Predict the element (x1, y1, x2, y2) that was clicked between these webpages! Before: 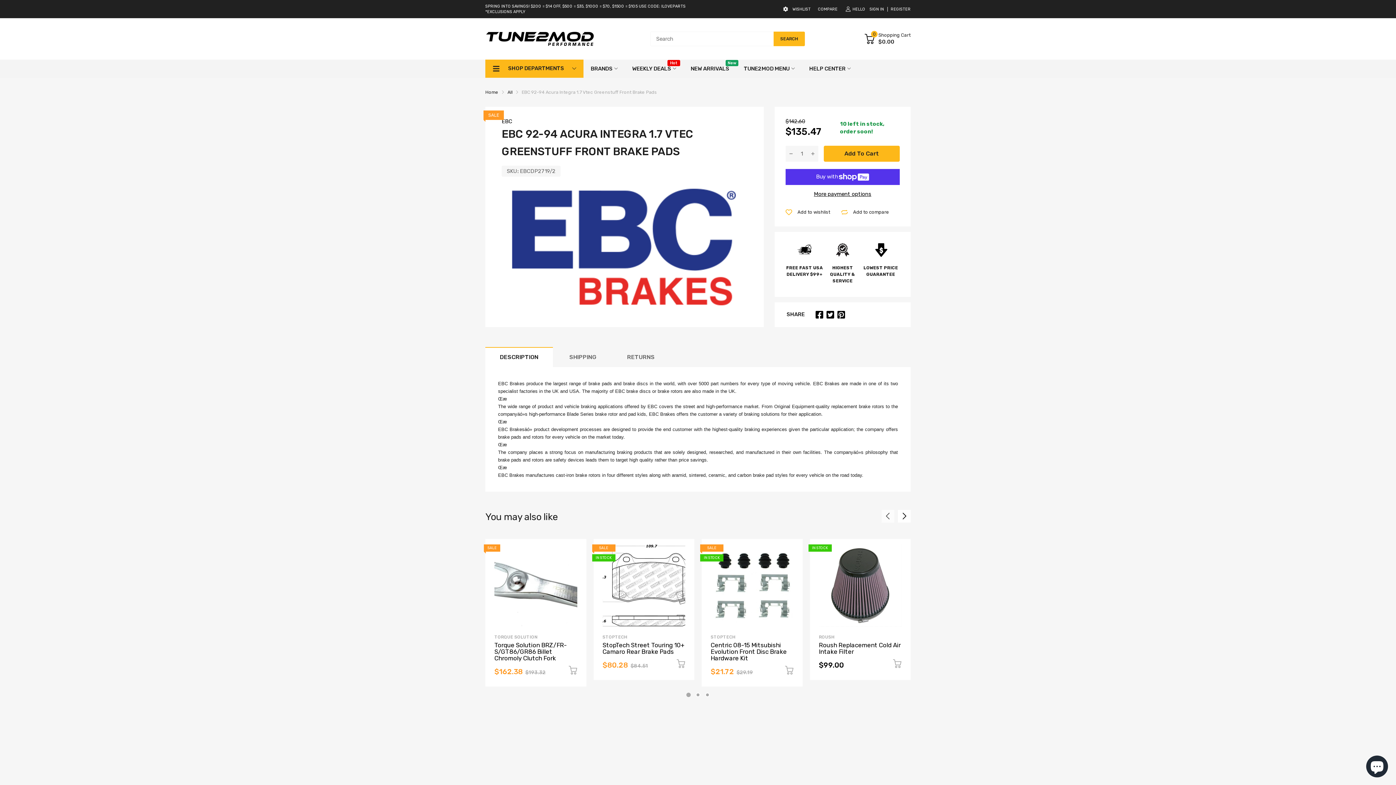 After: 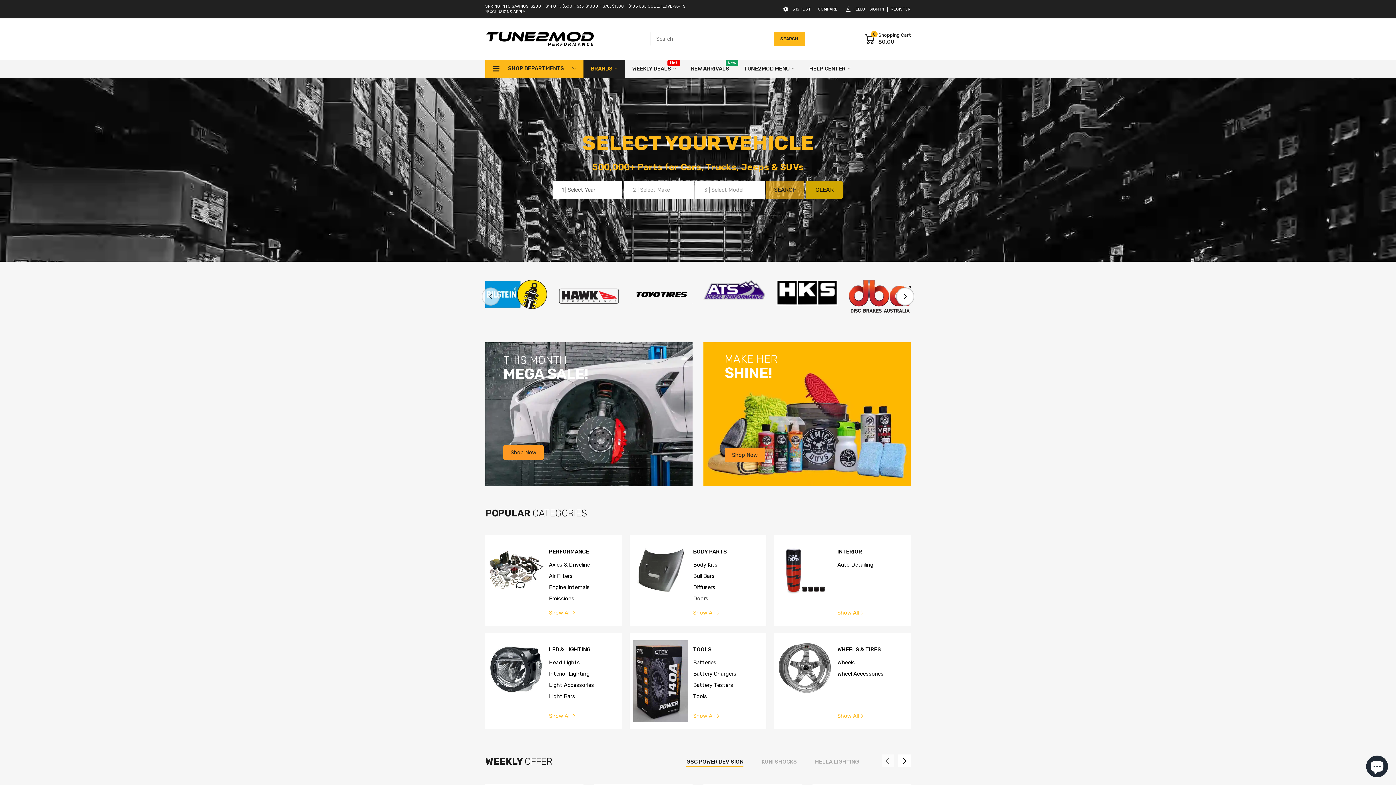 Action: bbox: (485, 89, 498, 94) label: Home